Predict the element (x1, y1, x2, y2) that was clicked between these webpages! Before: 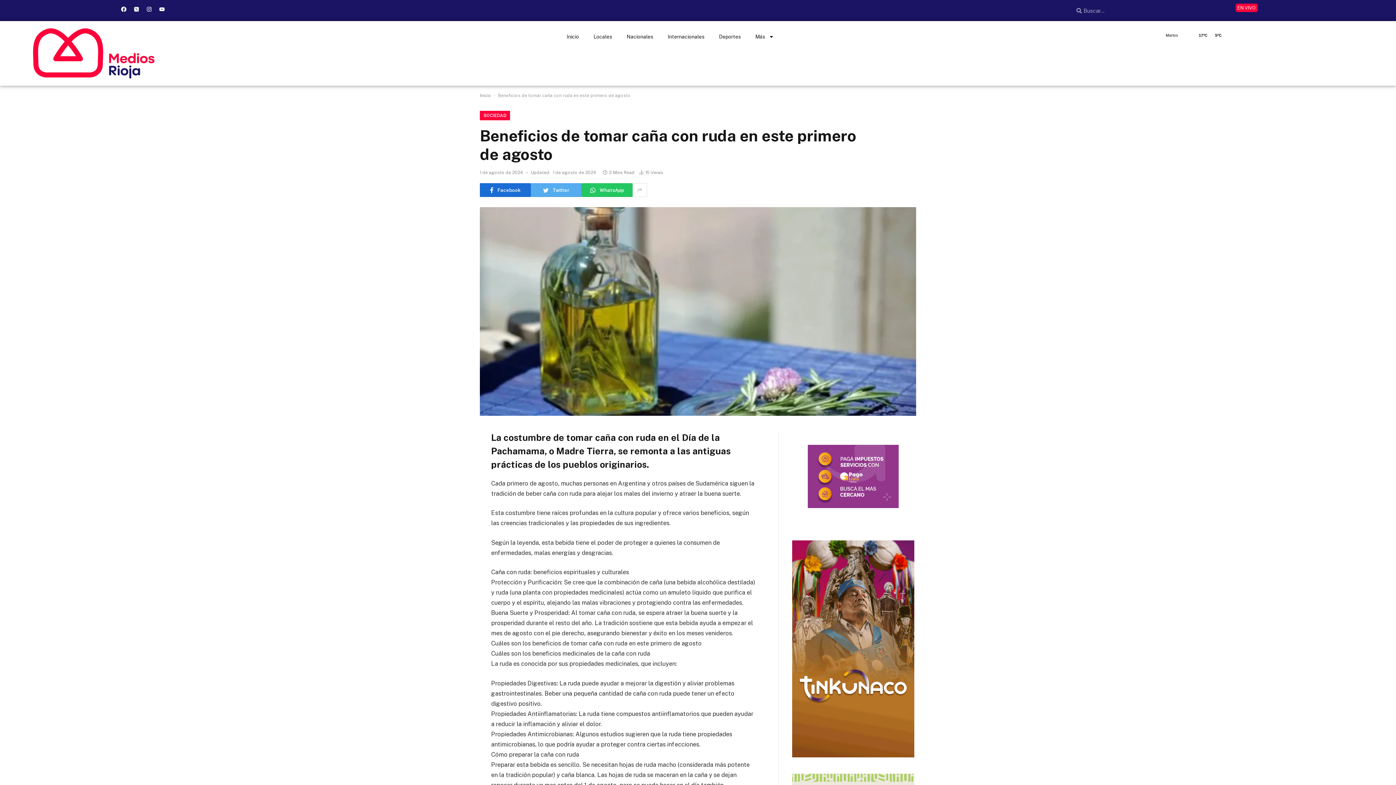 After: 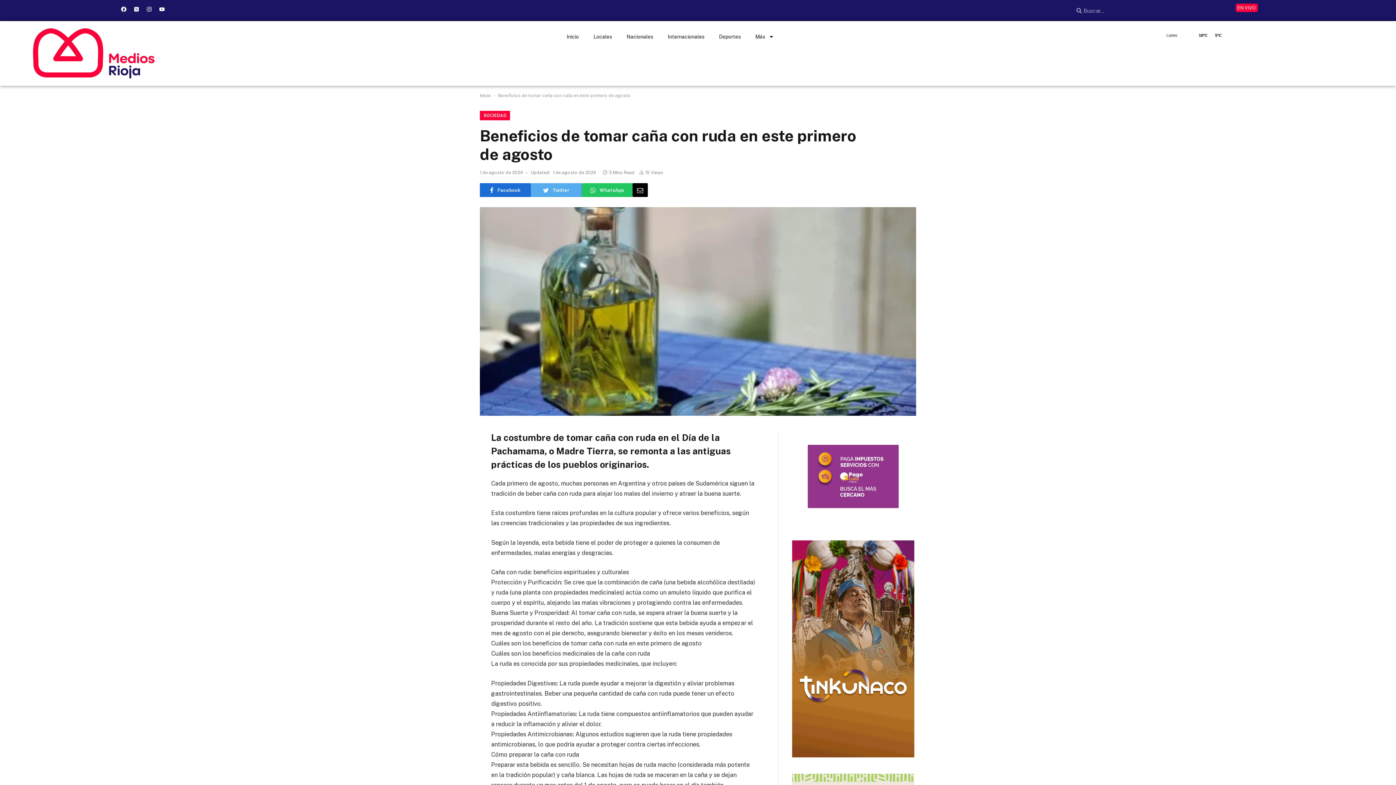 Action: bbox: (632, 183, 647, 197)